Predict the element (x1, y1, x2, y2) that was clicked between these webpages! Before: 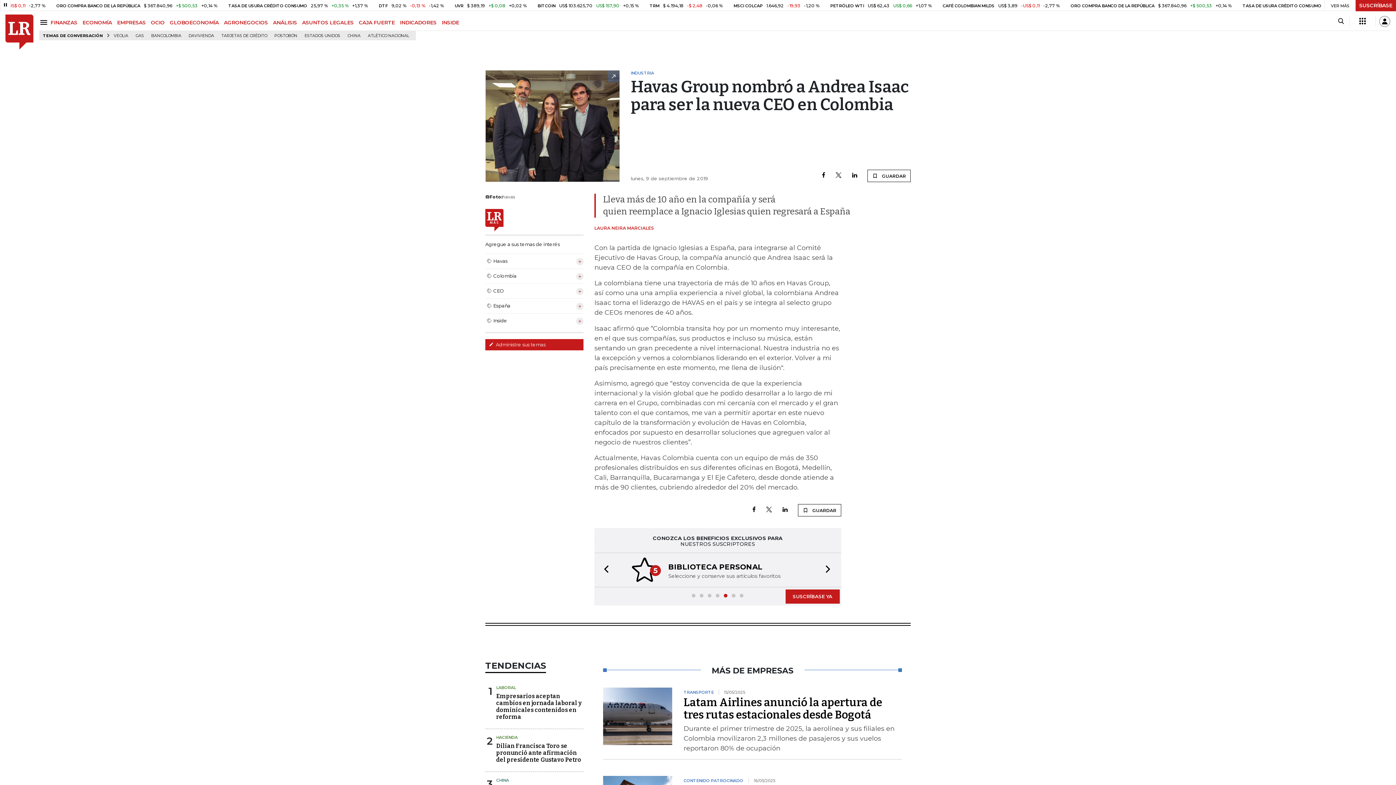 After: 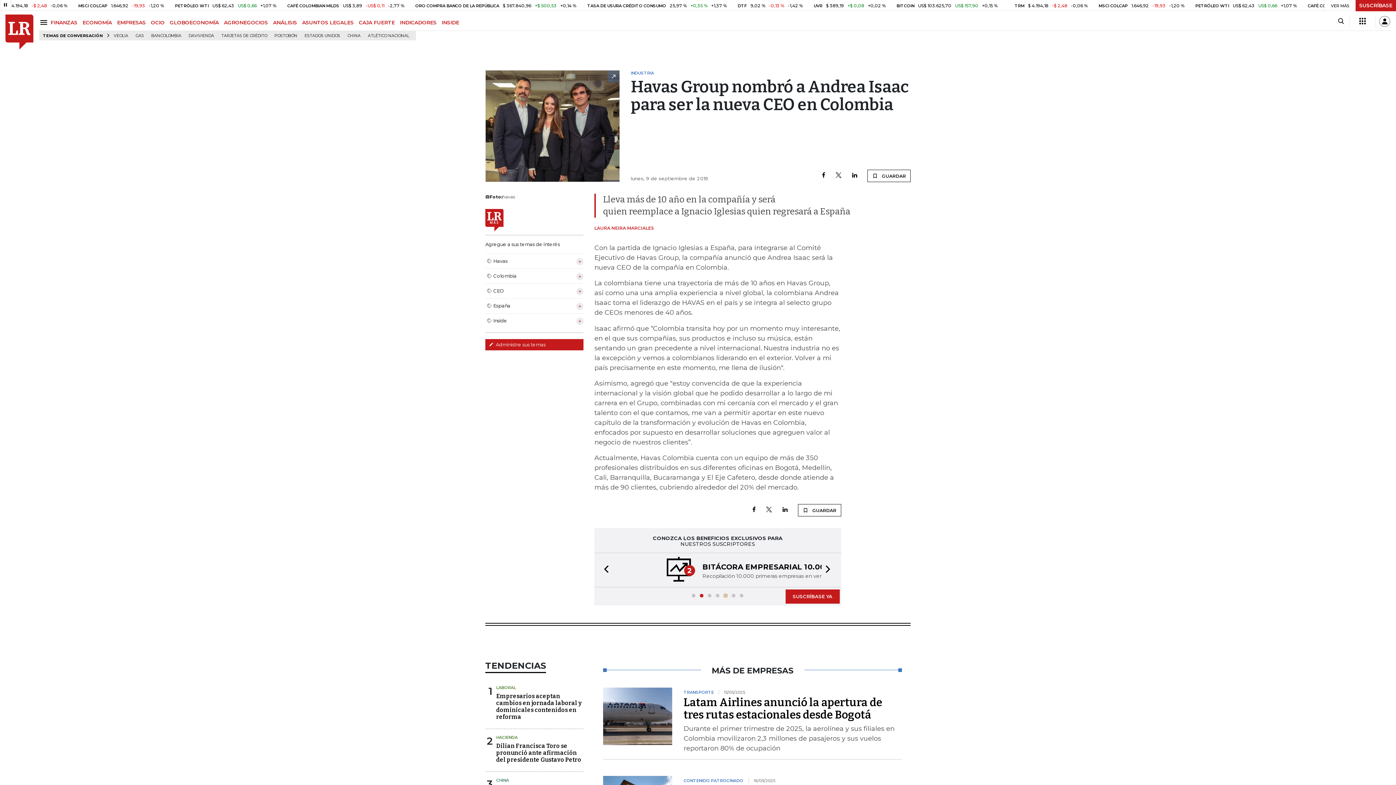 Action: bbox: (724, 594, 727, 597) label: Goto slide 5